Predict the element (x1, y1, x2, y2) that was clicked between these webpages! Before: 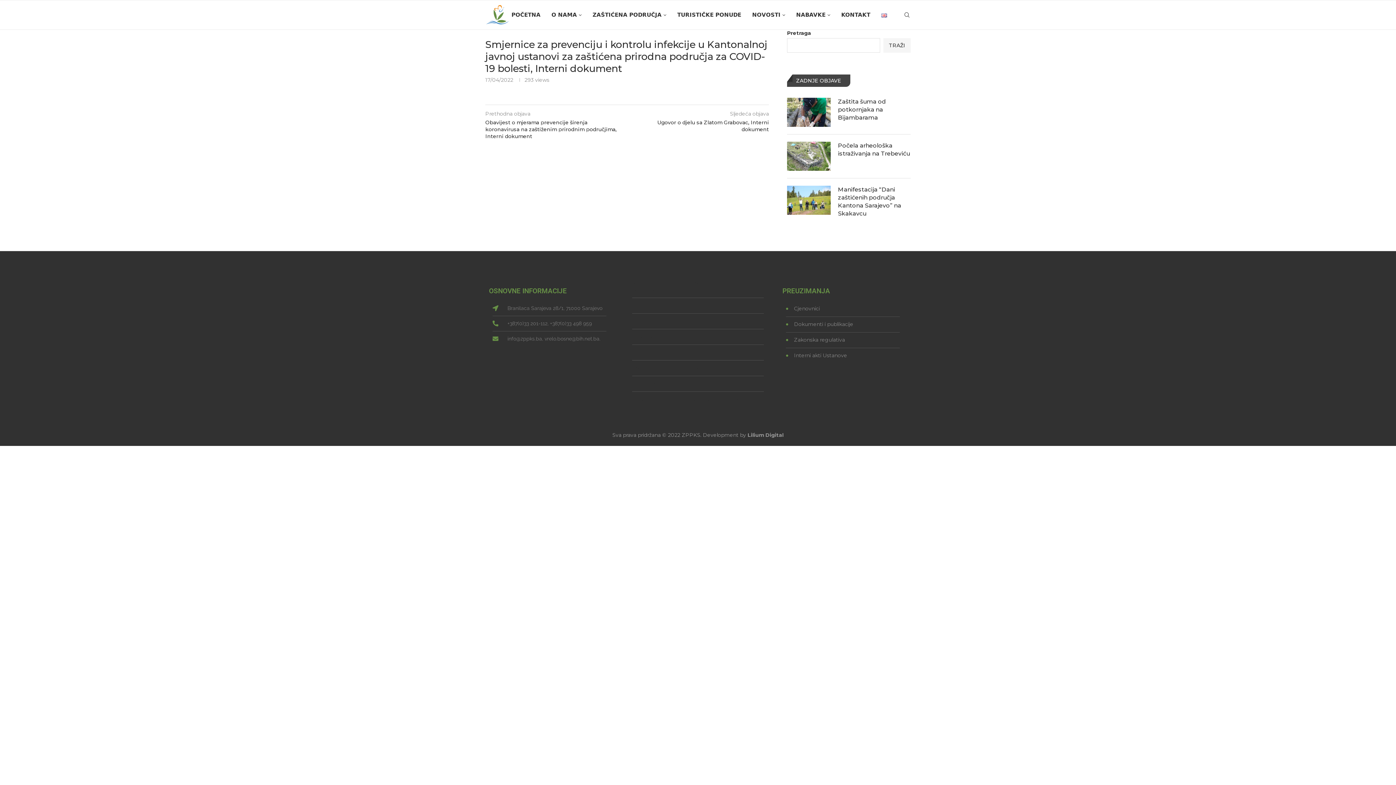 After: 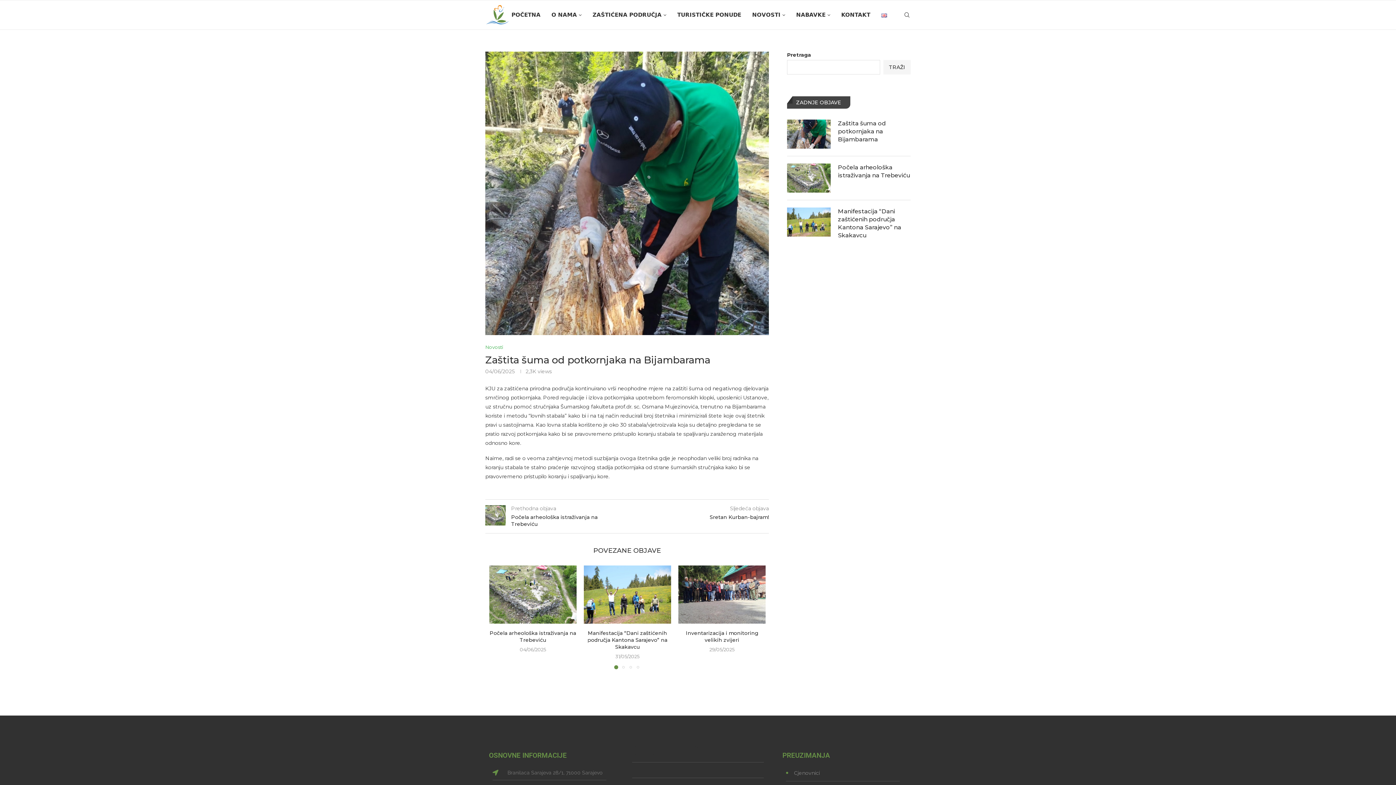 Action: bbox: (787, 97, 830, 126)